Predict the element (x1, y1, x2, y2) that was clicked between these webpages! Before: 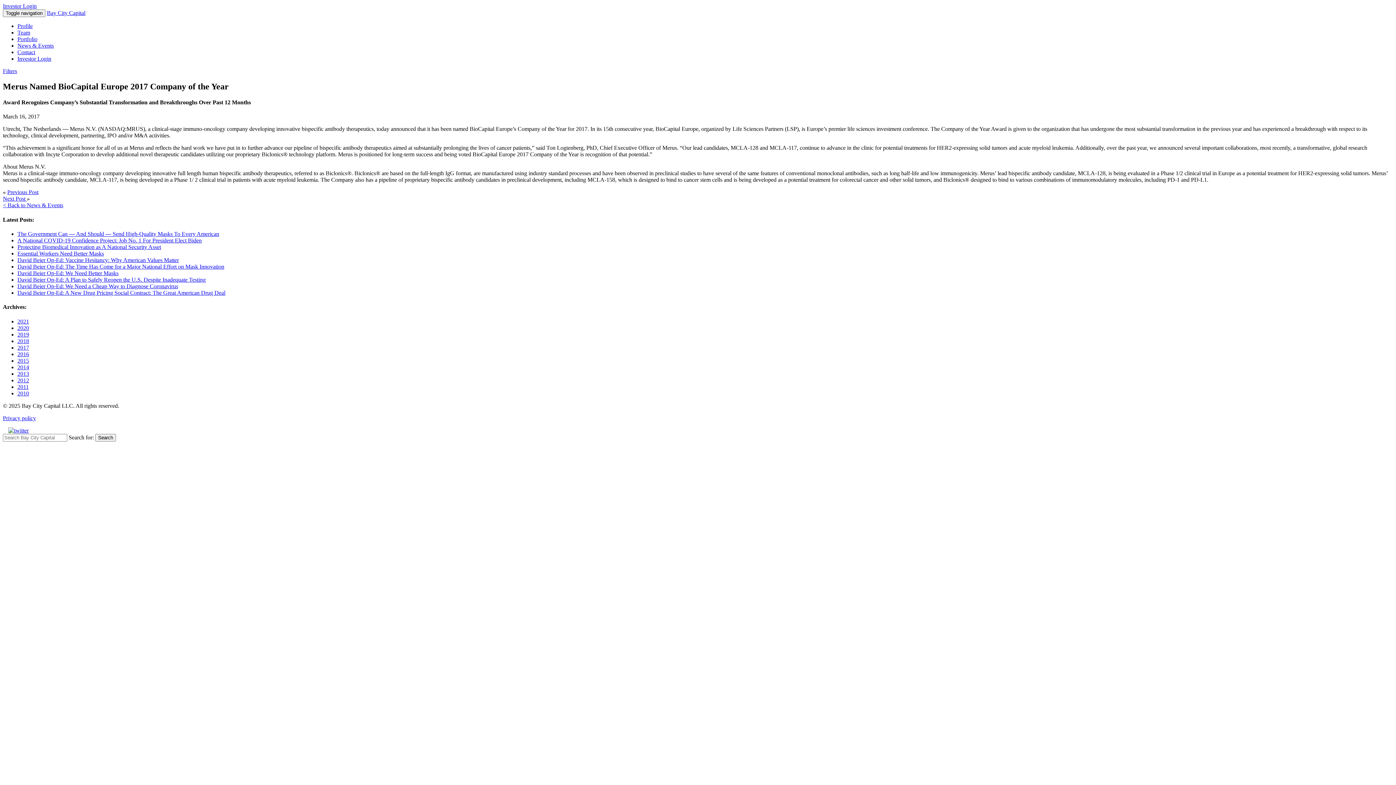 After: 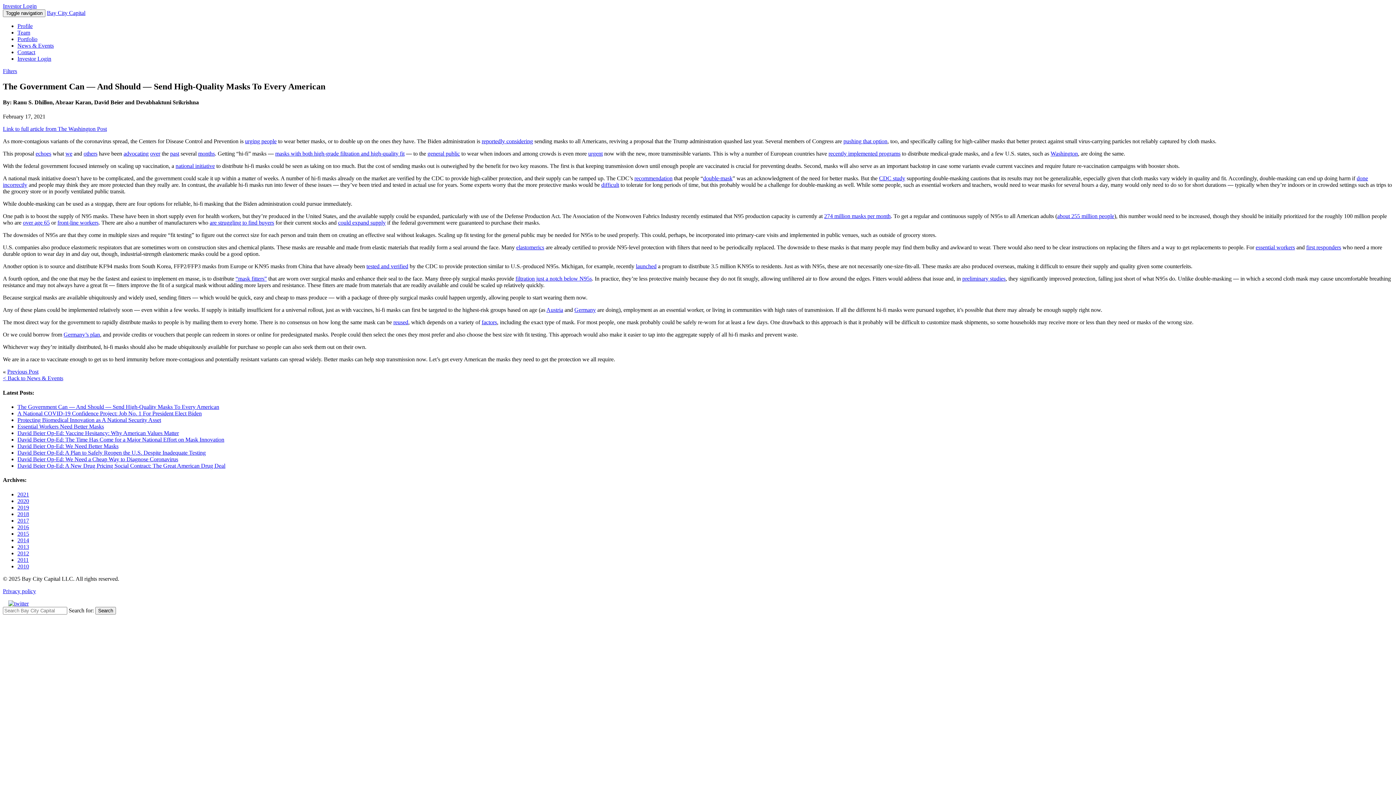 Action: bbox: (17, 230, 219, 237) label: The Government Can — And Should — Send High-Quality Masks To Every American